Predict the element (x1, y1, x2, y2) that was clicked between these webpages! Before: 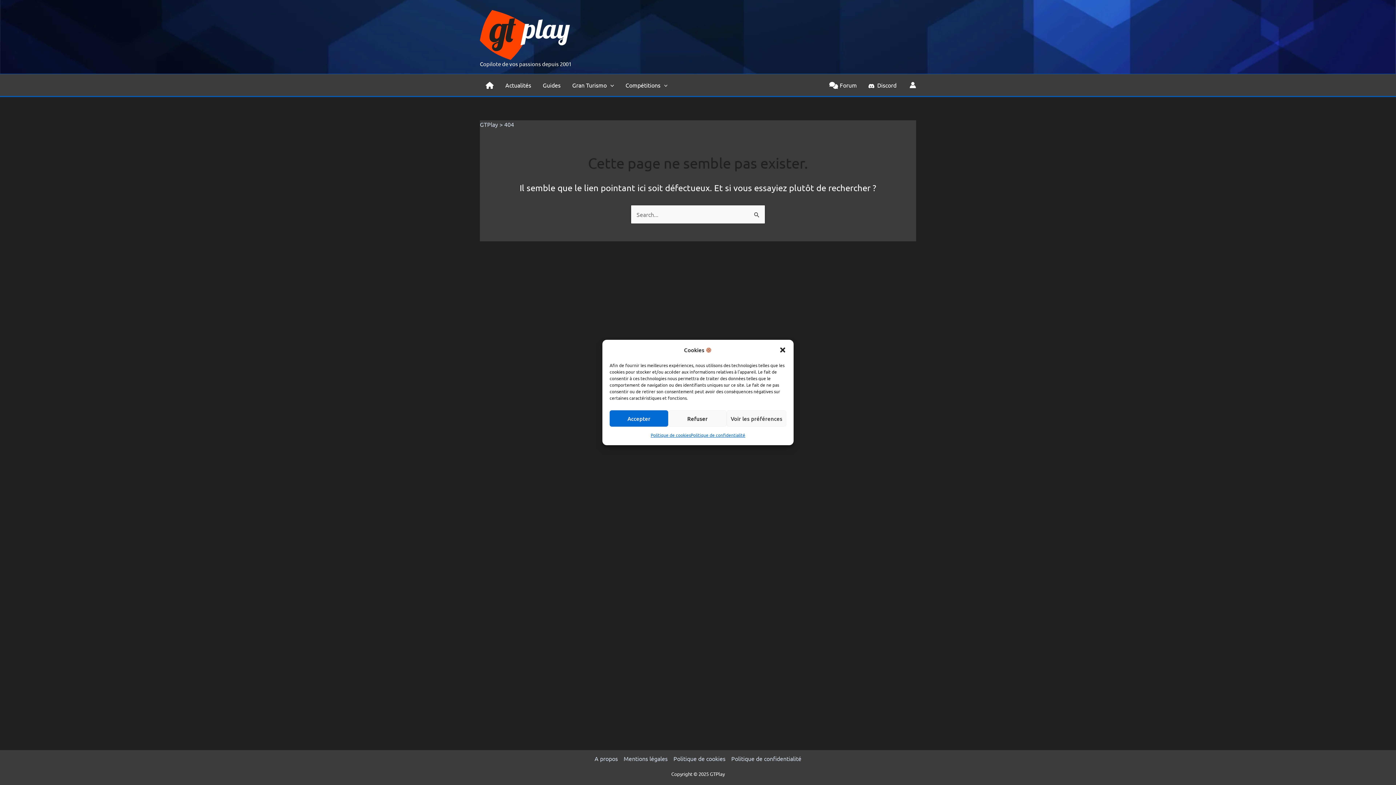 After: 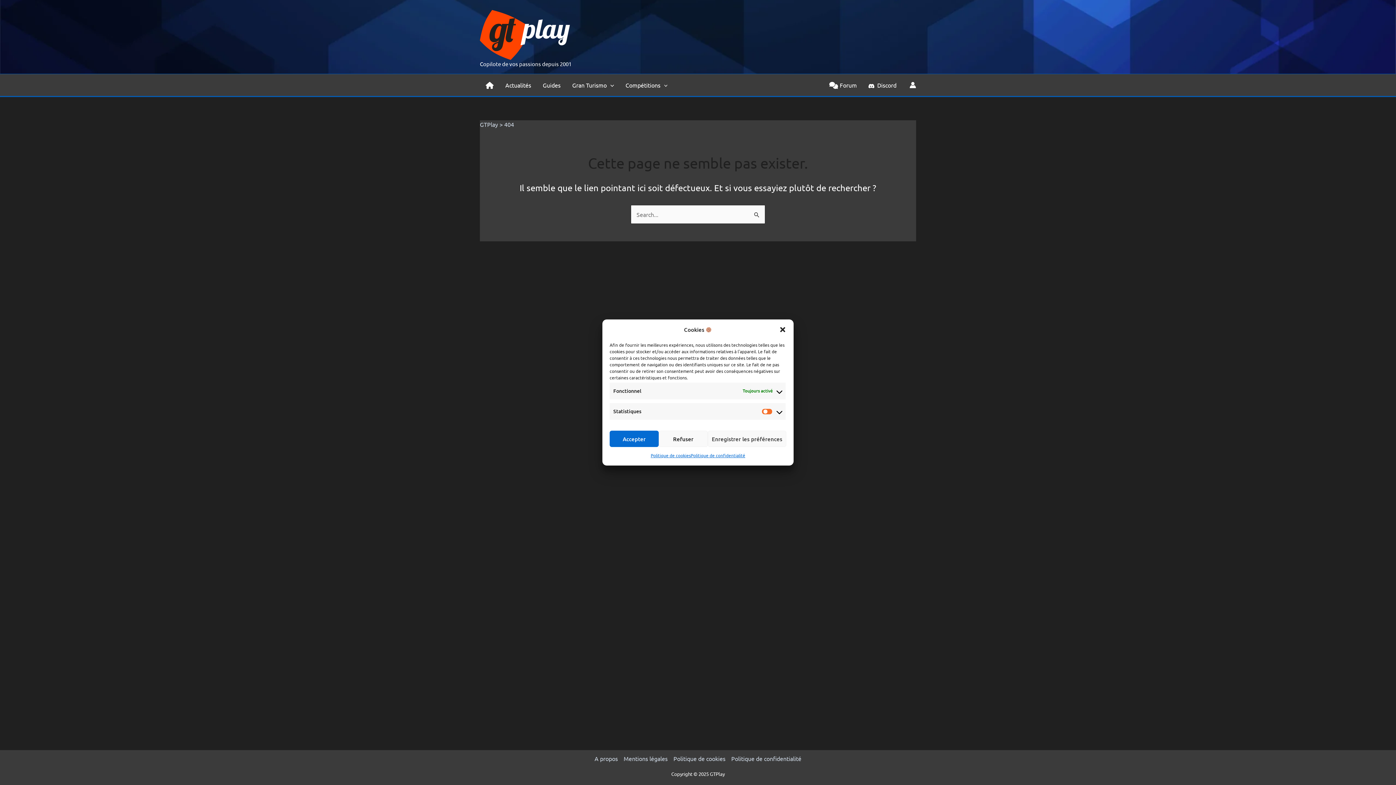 Action: label: Voir les préférences bbox: (726, 410, 786, 426)